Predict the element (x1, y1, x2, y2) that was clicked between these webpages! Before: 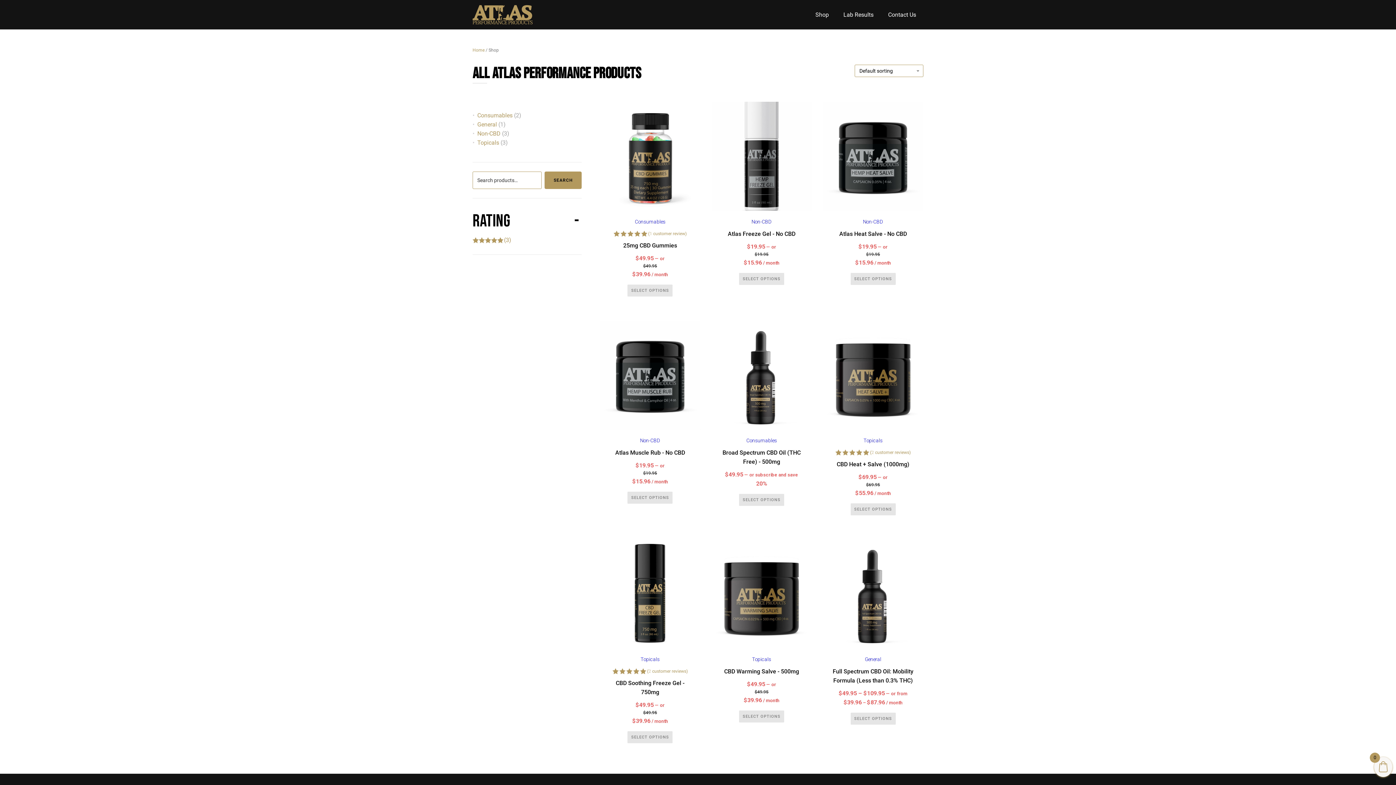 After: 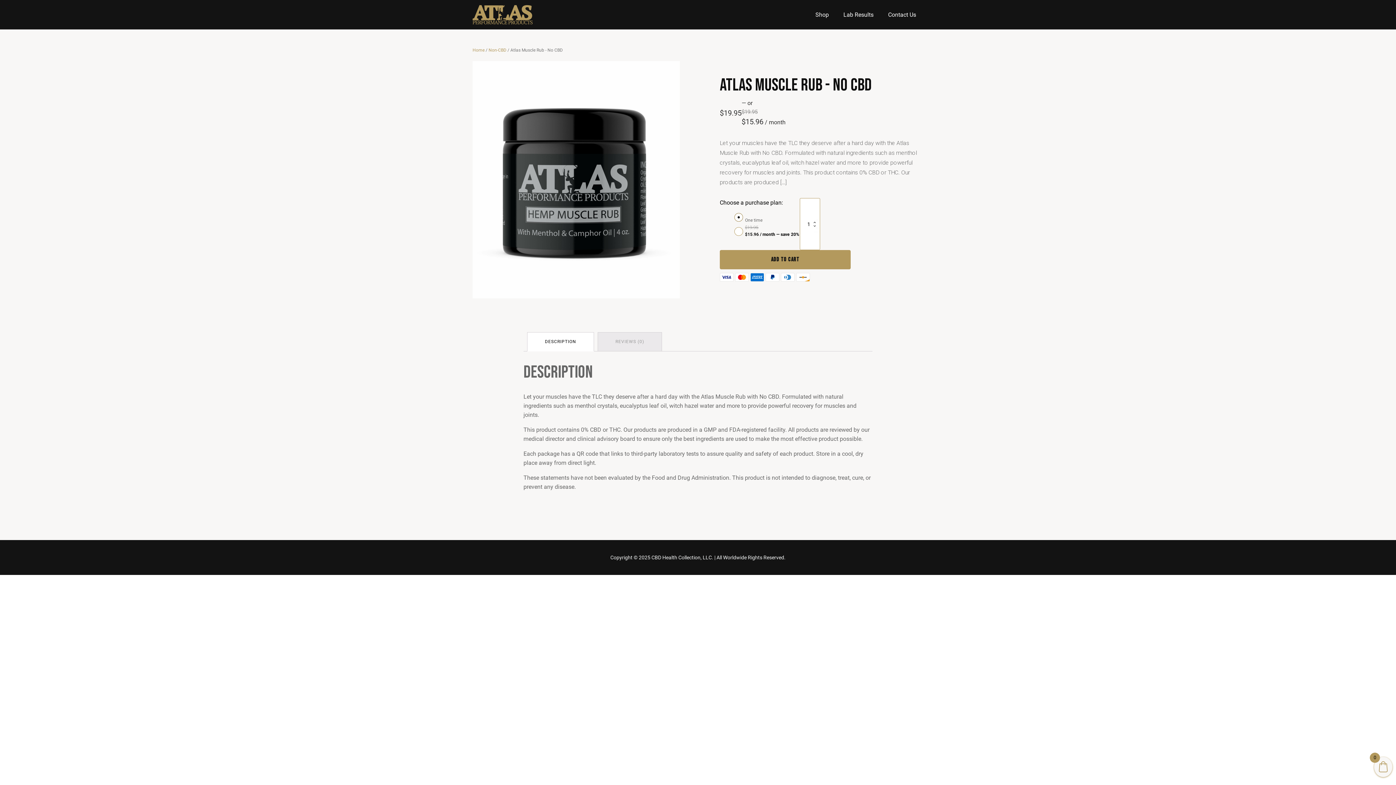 Action: label: Atlas Muscle Rub - No CBD bbox: (615, 448, 685, 457)